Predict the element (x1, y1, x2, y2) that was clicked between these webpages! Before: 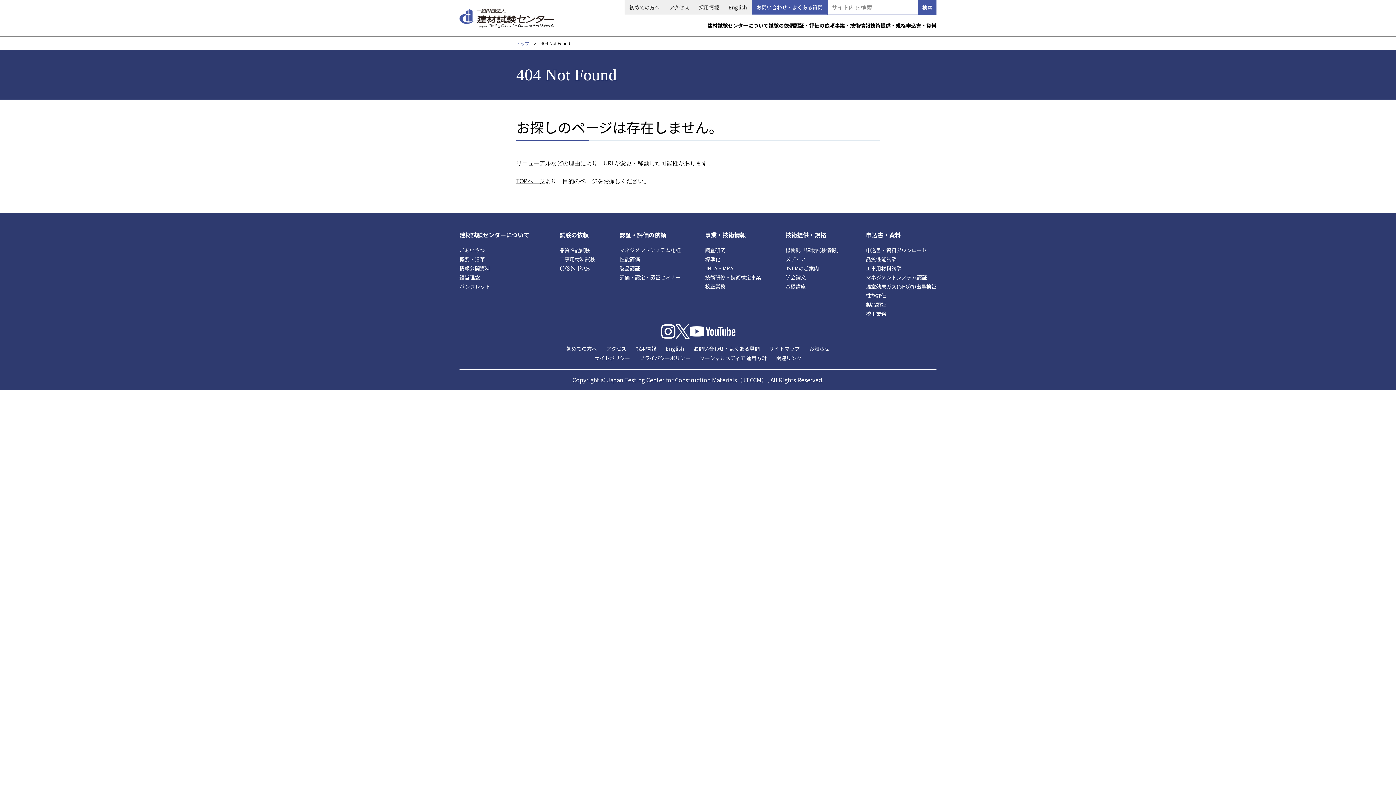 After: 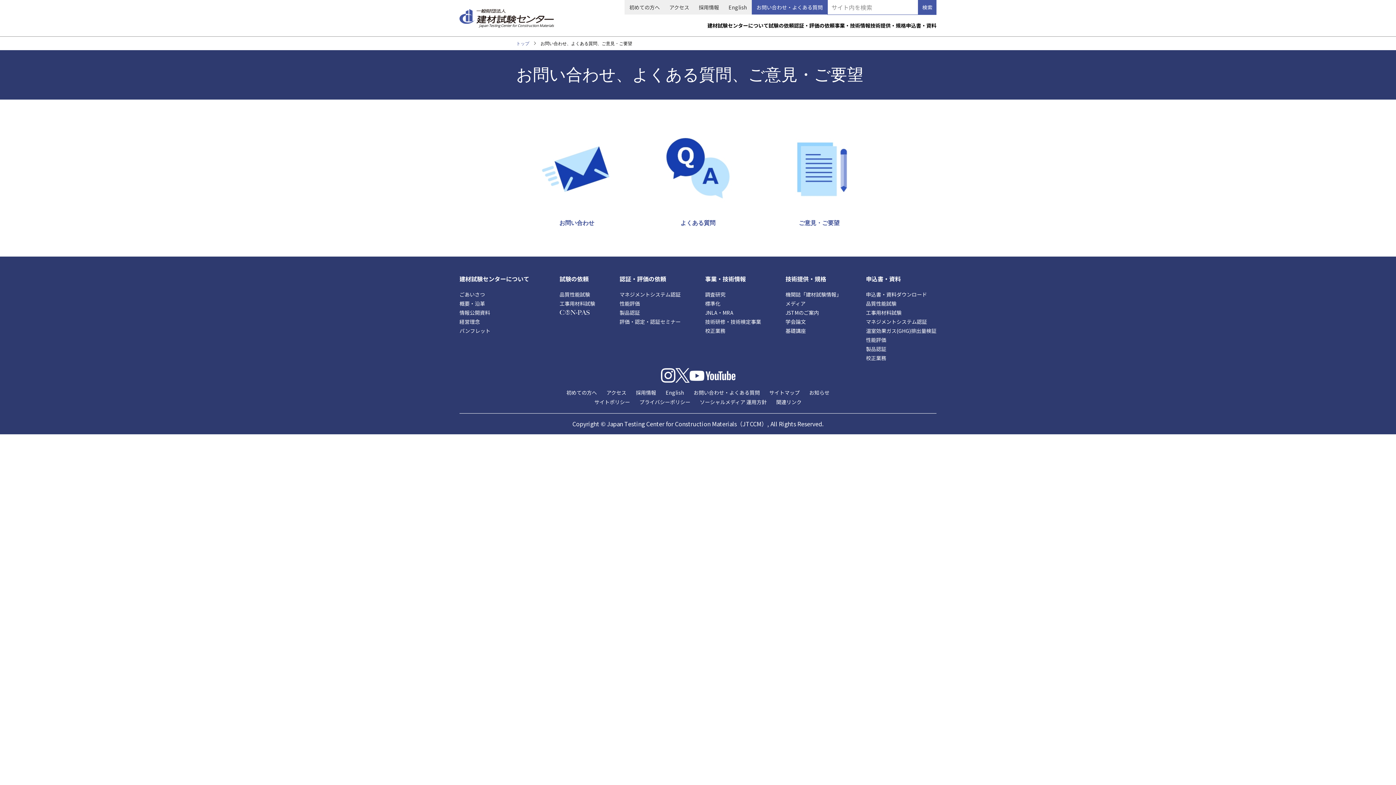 Action: label: お問い合わせ・よくある質問 bbox: (689, 344, 764, 352)